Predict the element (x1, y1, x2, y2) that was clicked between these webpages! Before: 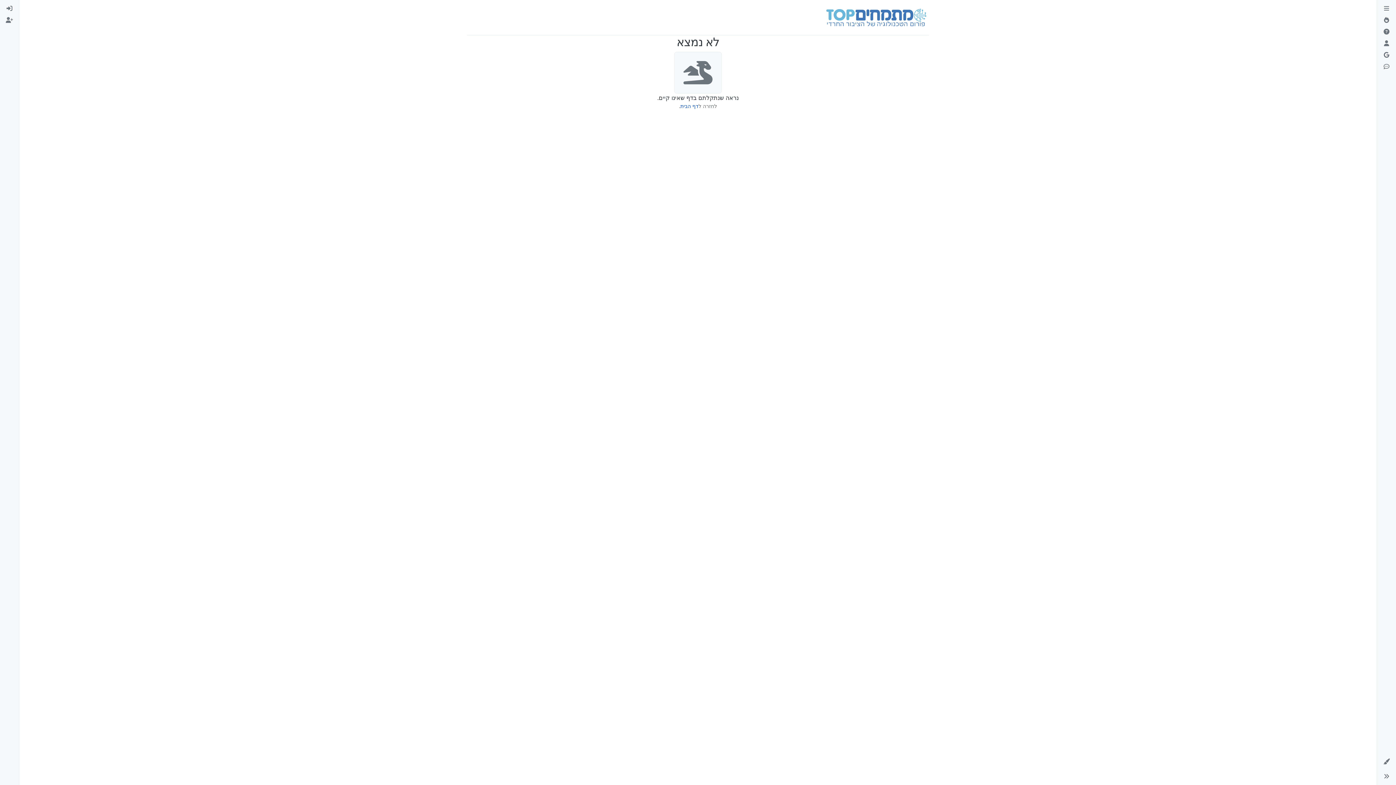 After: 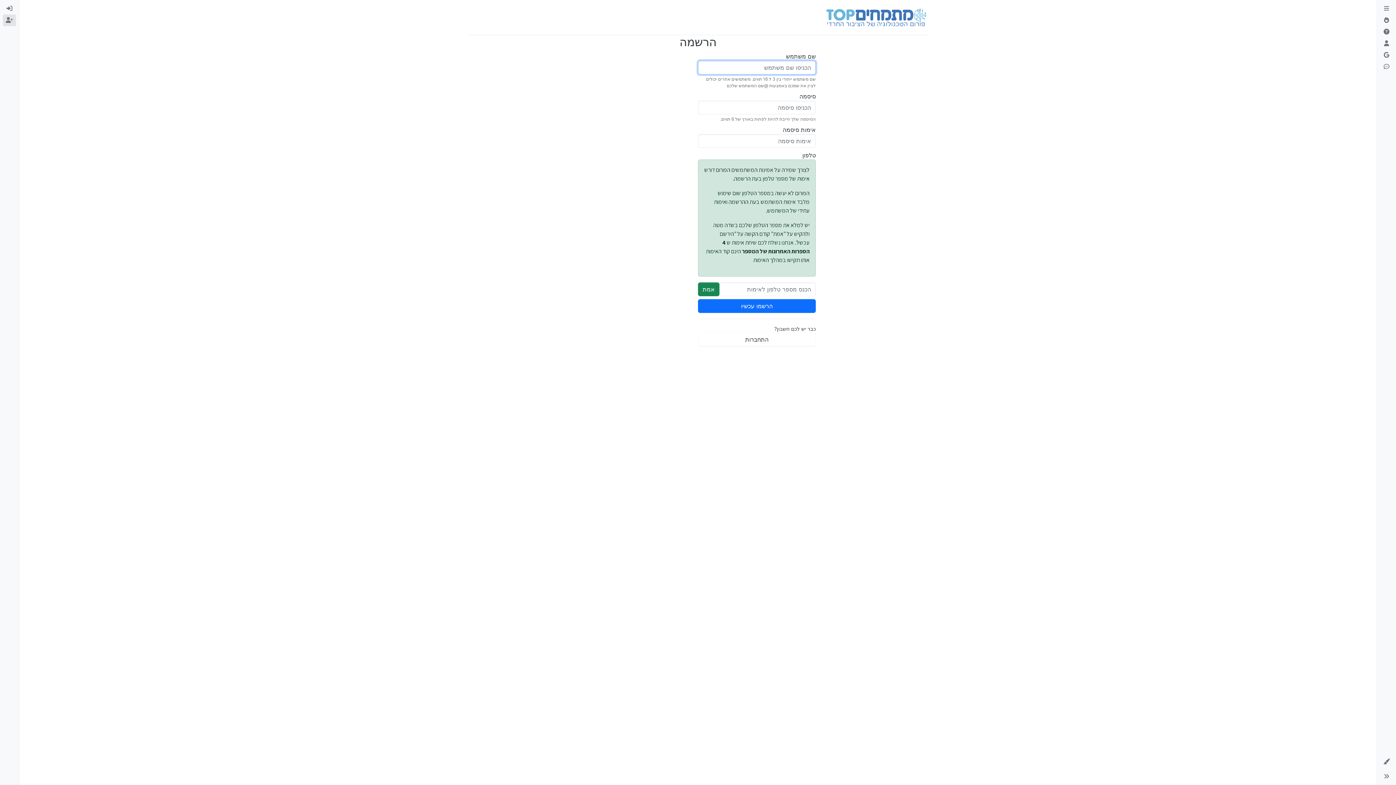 Action: bbox: (2, 14, 16, 26) label: הרשמה